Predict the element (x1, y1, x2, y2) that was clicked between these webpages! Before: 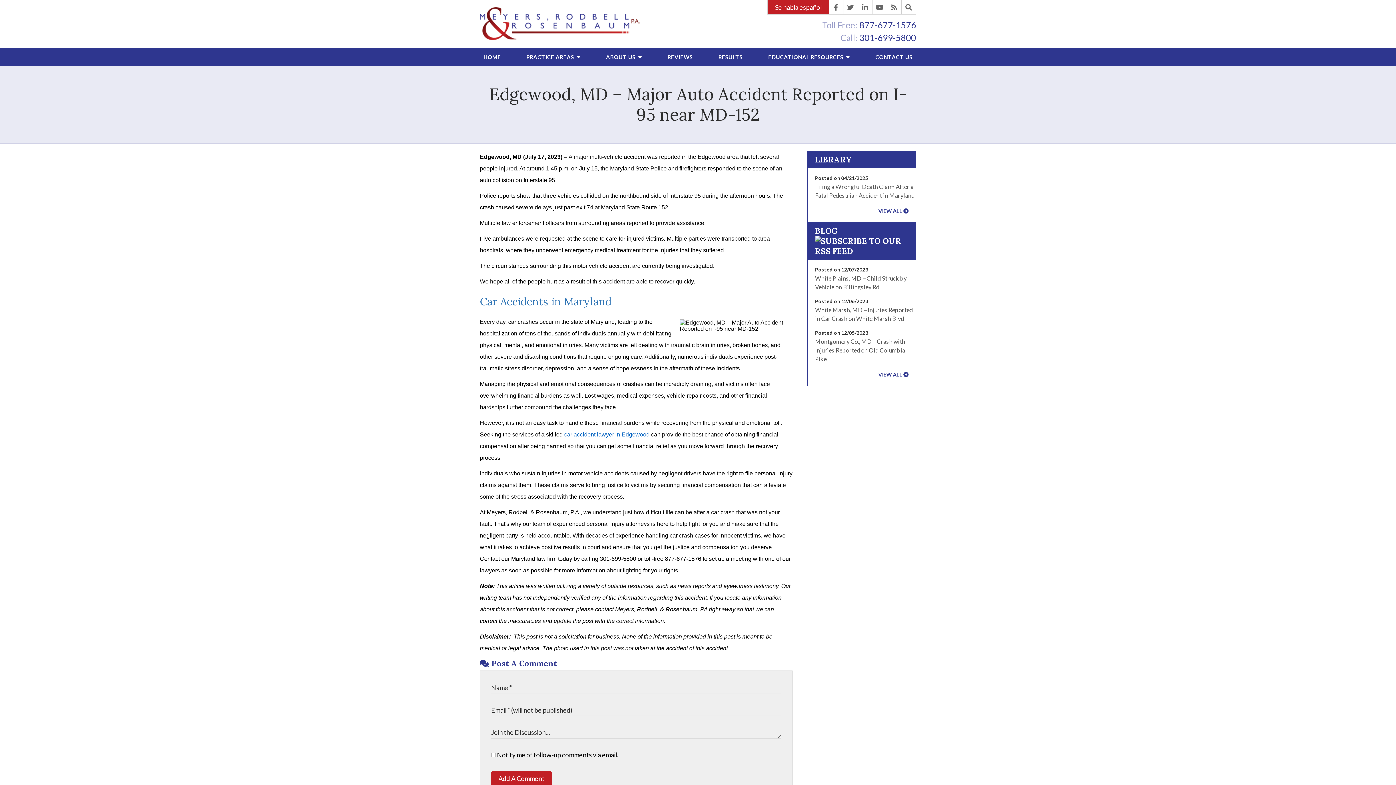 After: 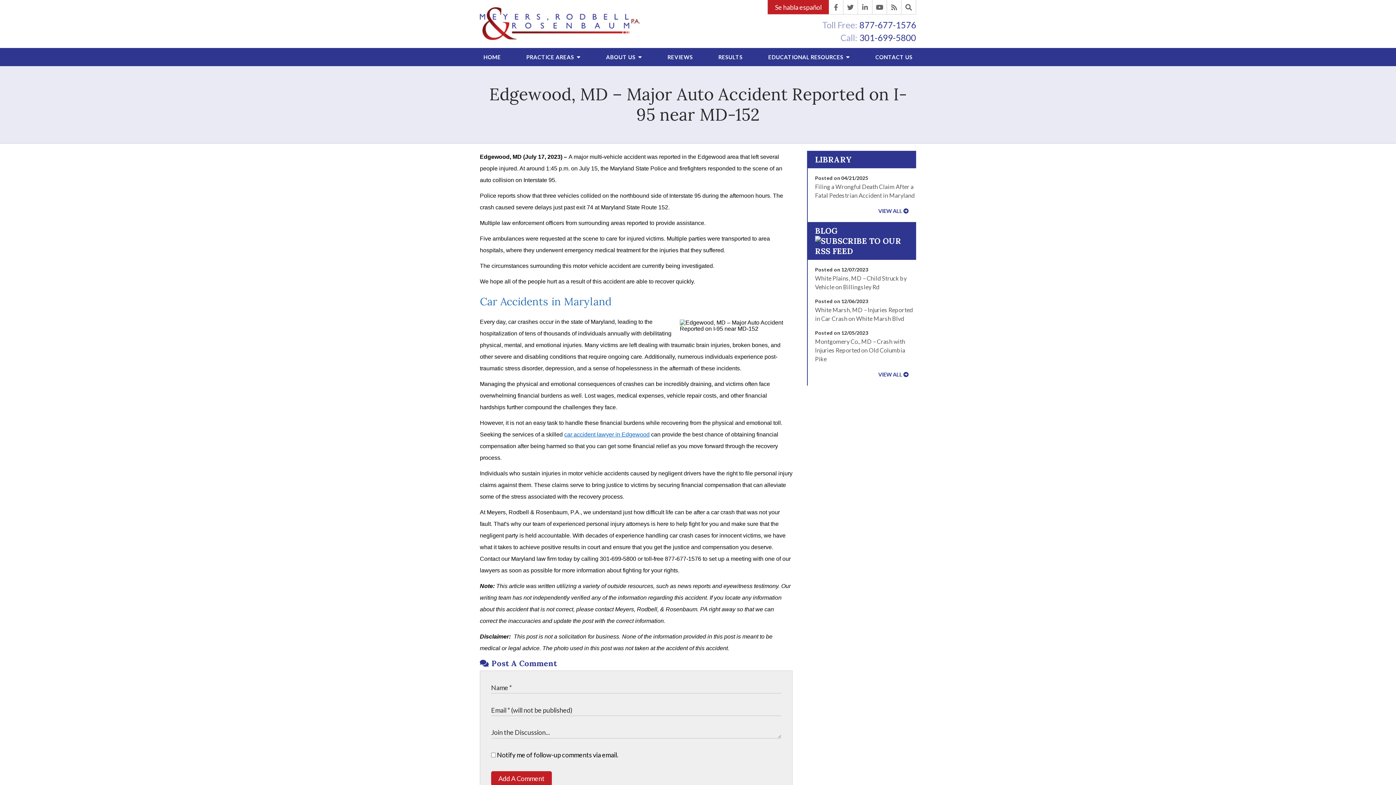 Action: bbox: (859, 32, 916, 42) label: 301-699-5800